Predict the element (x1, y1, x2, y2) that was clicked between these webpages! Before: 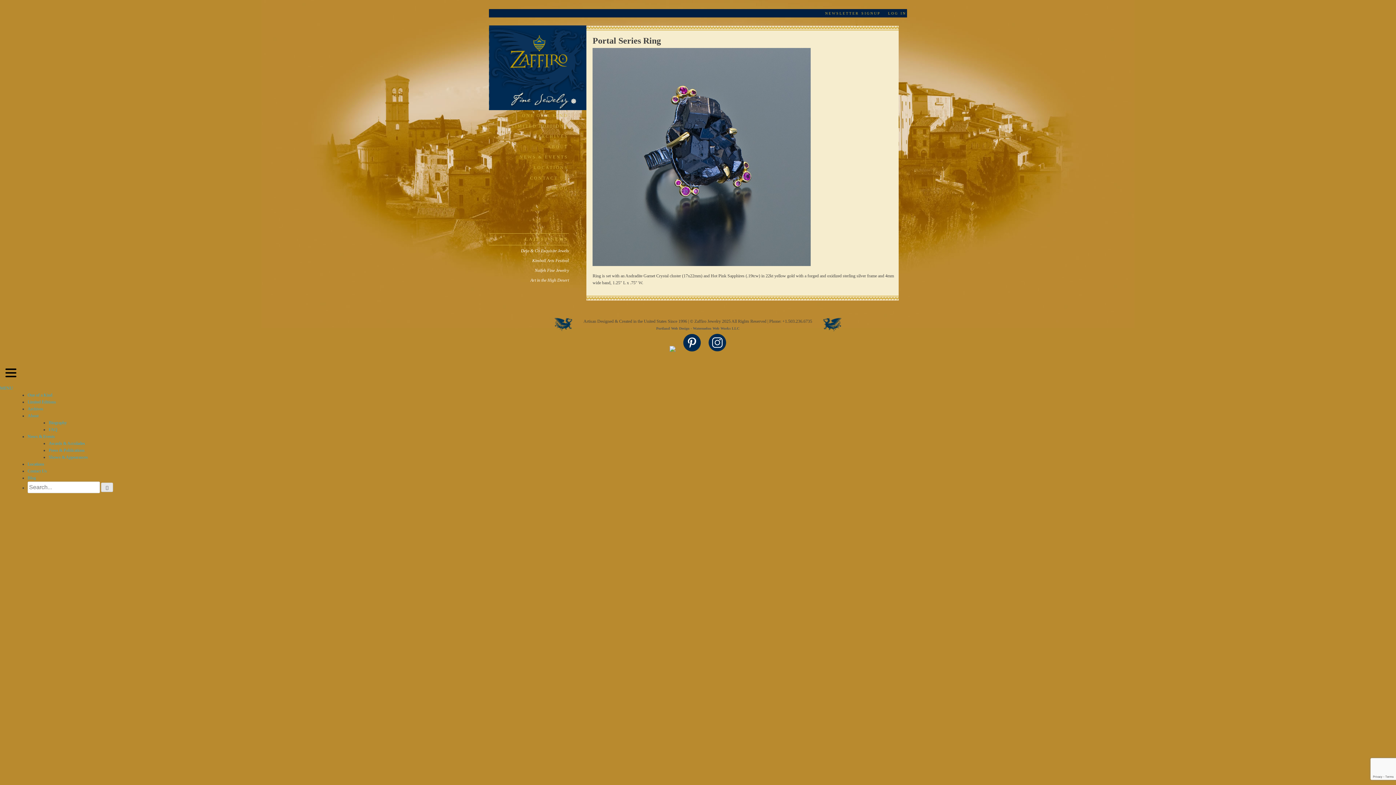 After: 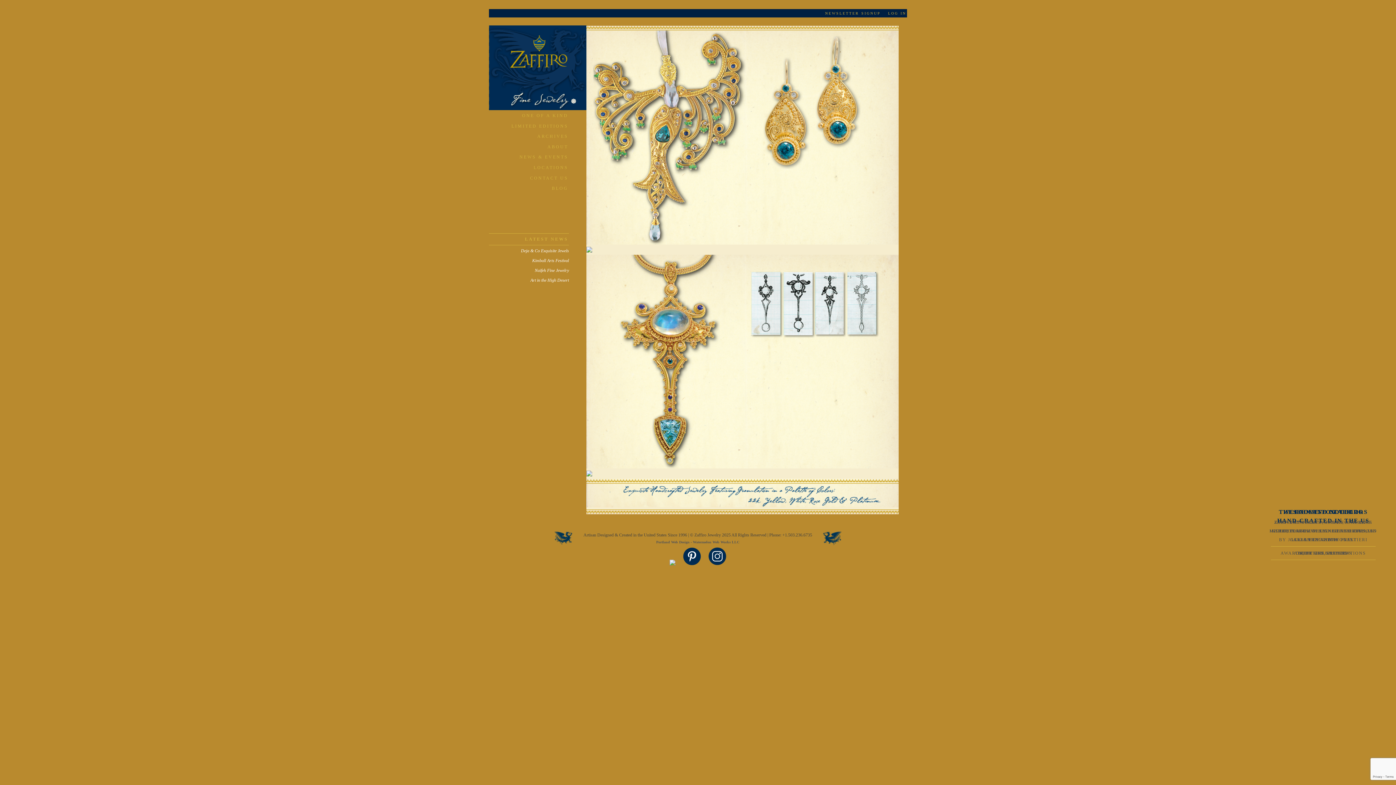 Action: bbox: (0, 385, 13, 390) label: MENU